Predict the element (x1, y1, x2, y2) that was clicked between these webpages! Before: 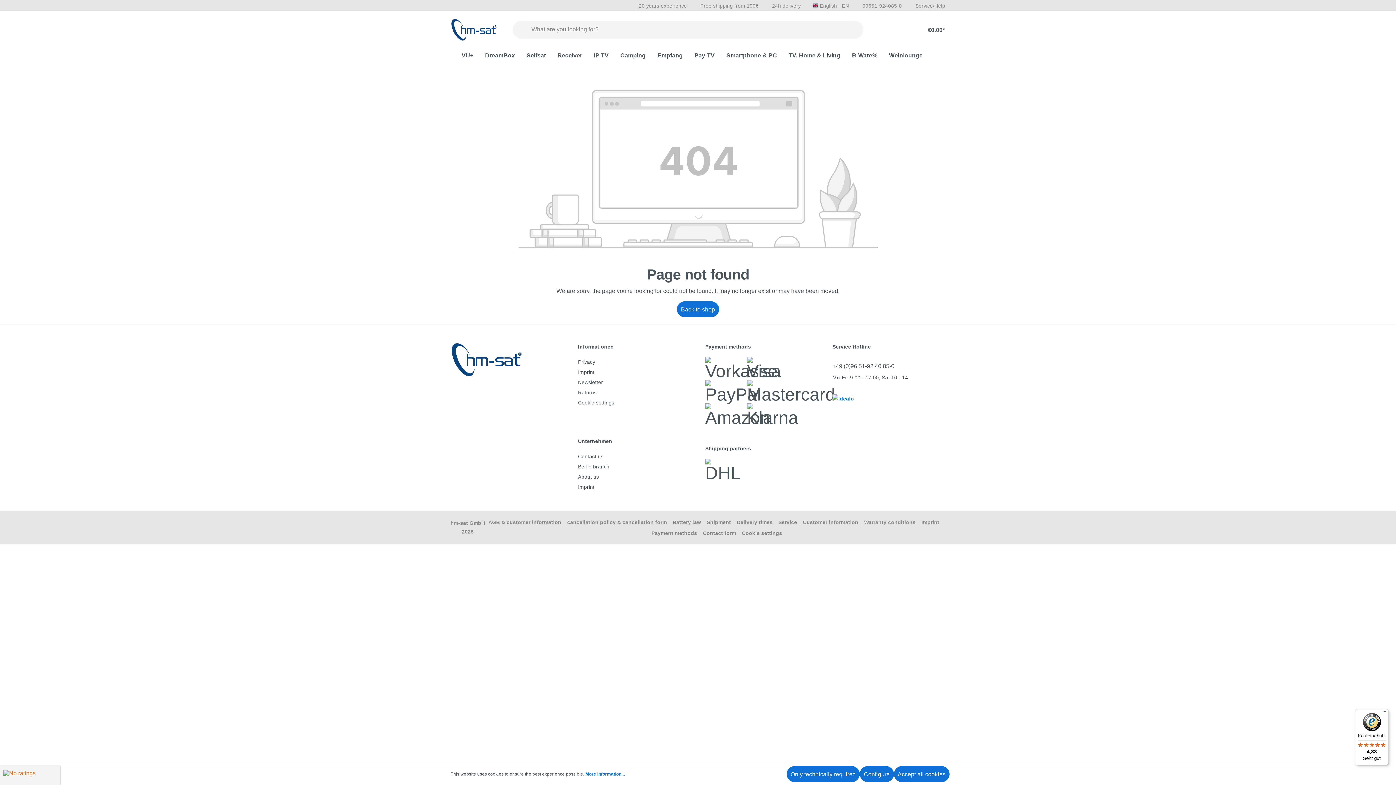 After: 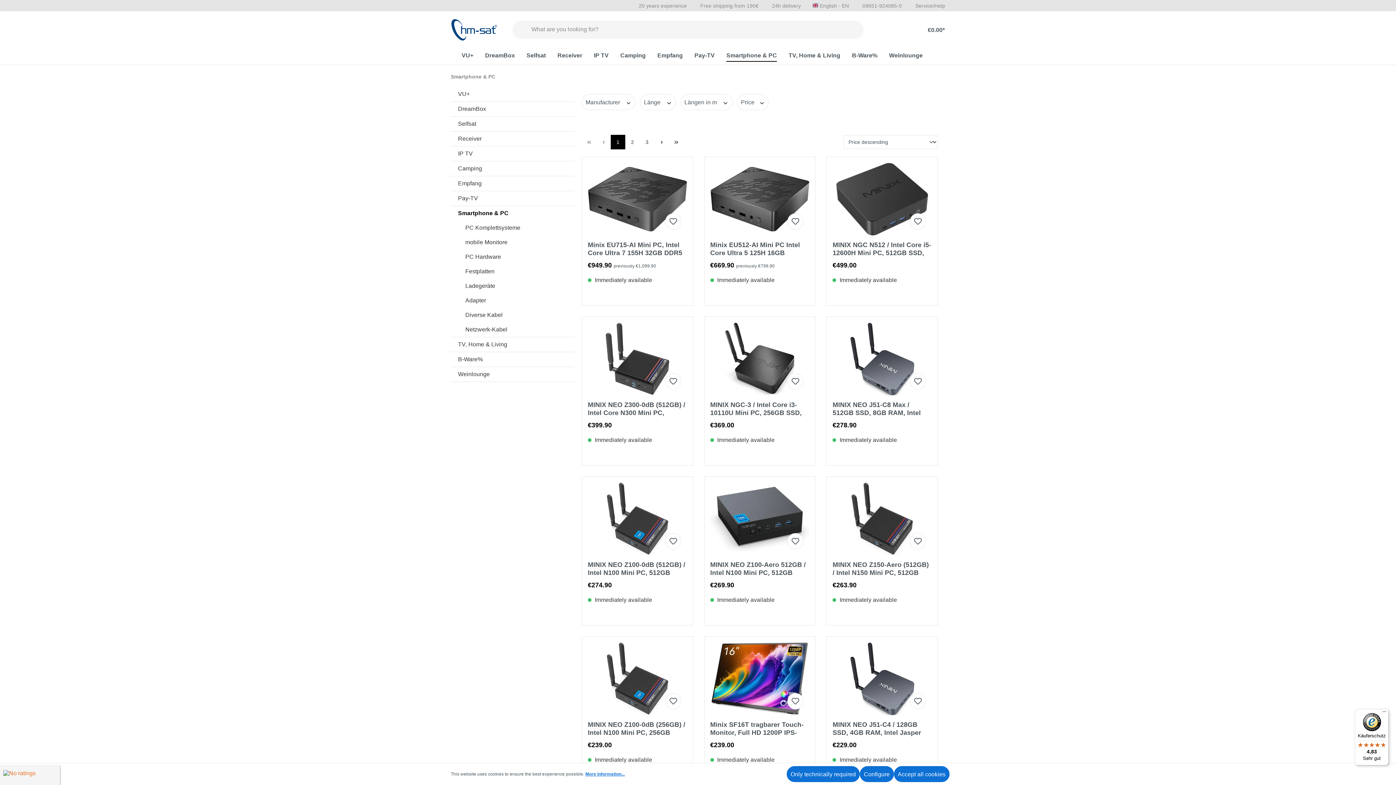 Action: label: Smartphone & PC bbox: (726, 48, 785, 64)